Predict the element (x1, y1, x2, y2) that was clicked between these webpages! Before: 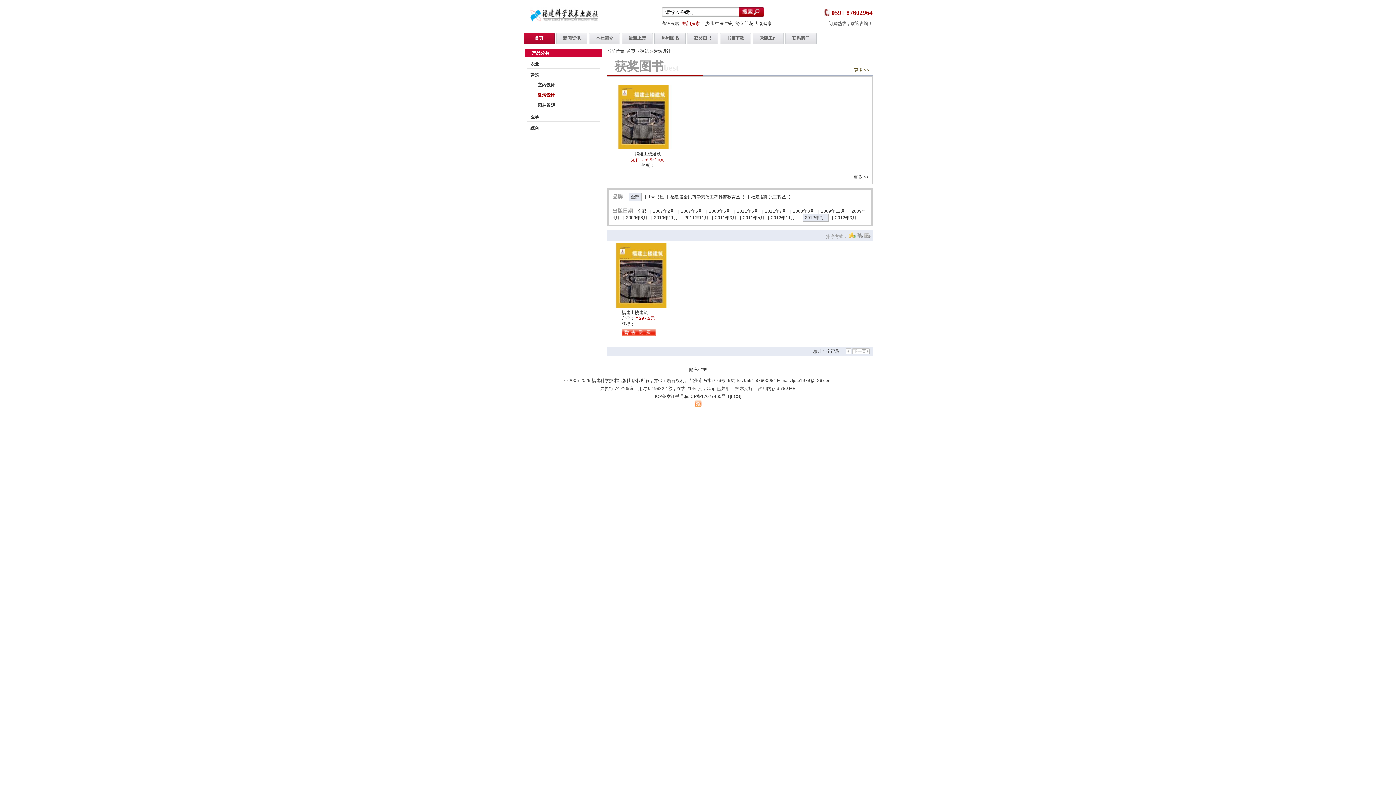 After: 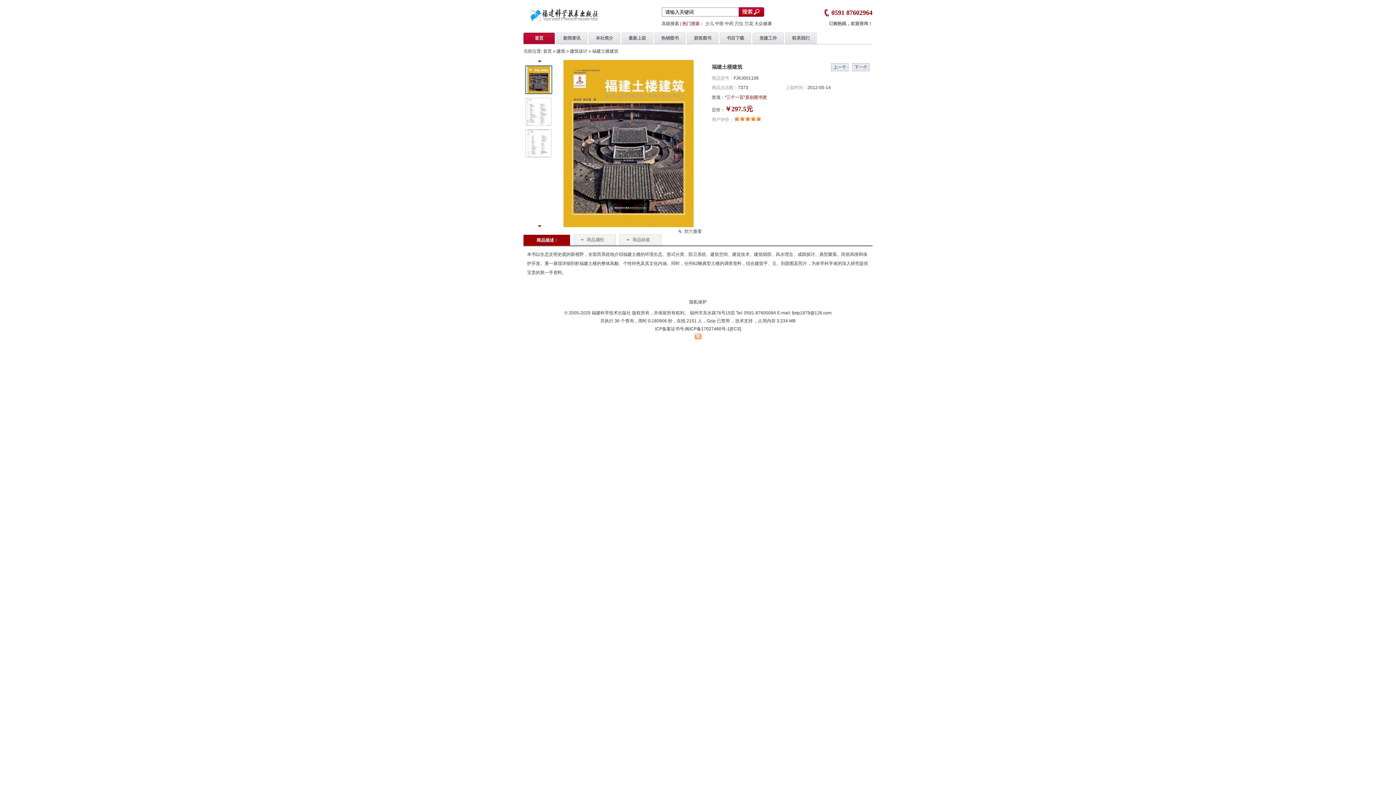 Action: bbox: (615, 145, 672, 150)